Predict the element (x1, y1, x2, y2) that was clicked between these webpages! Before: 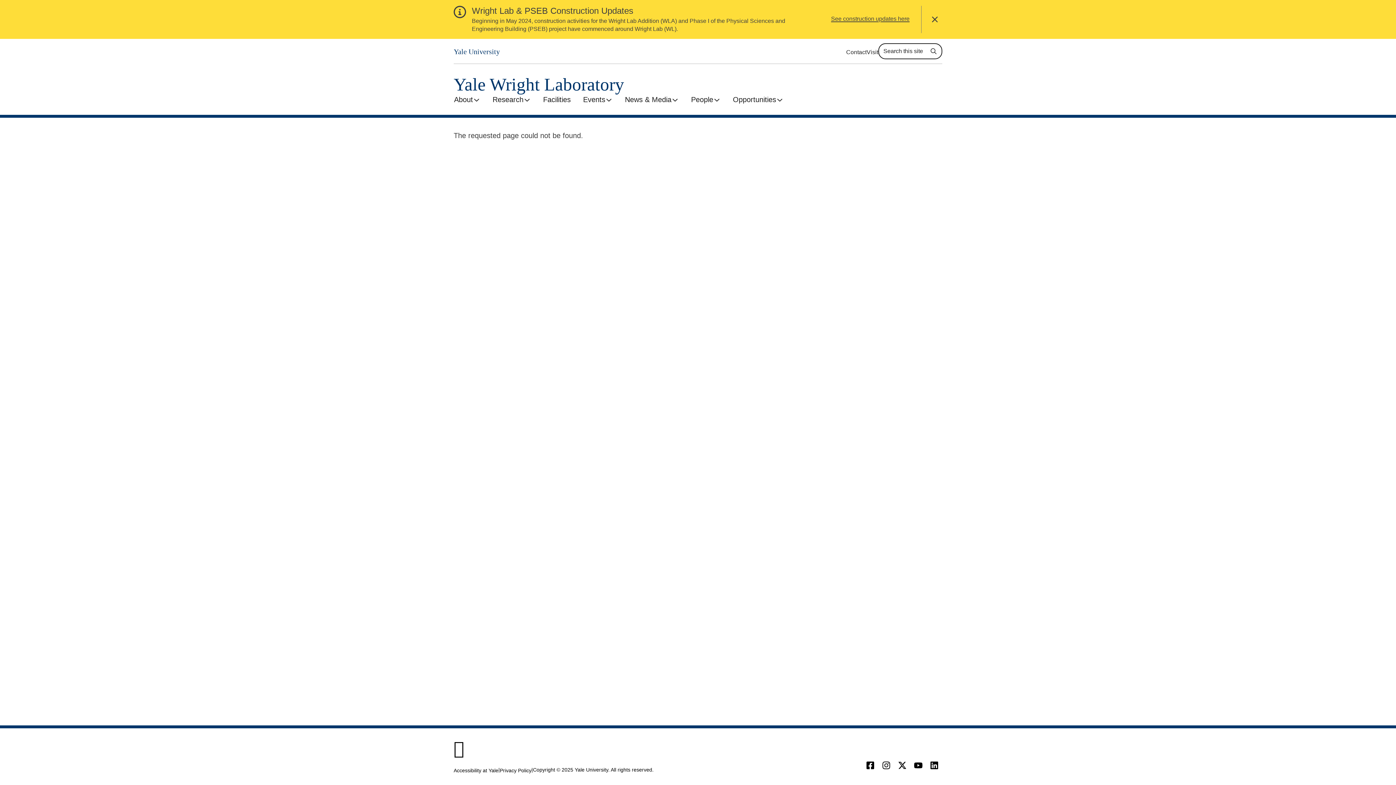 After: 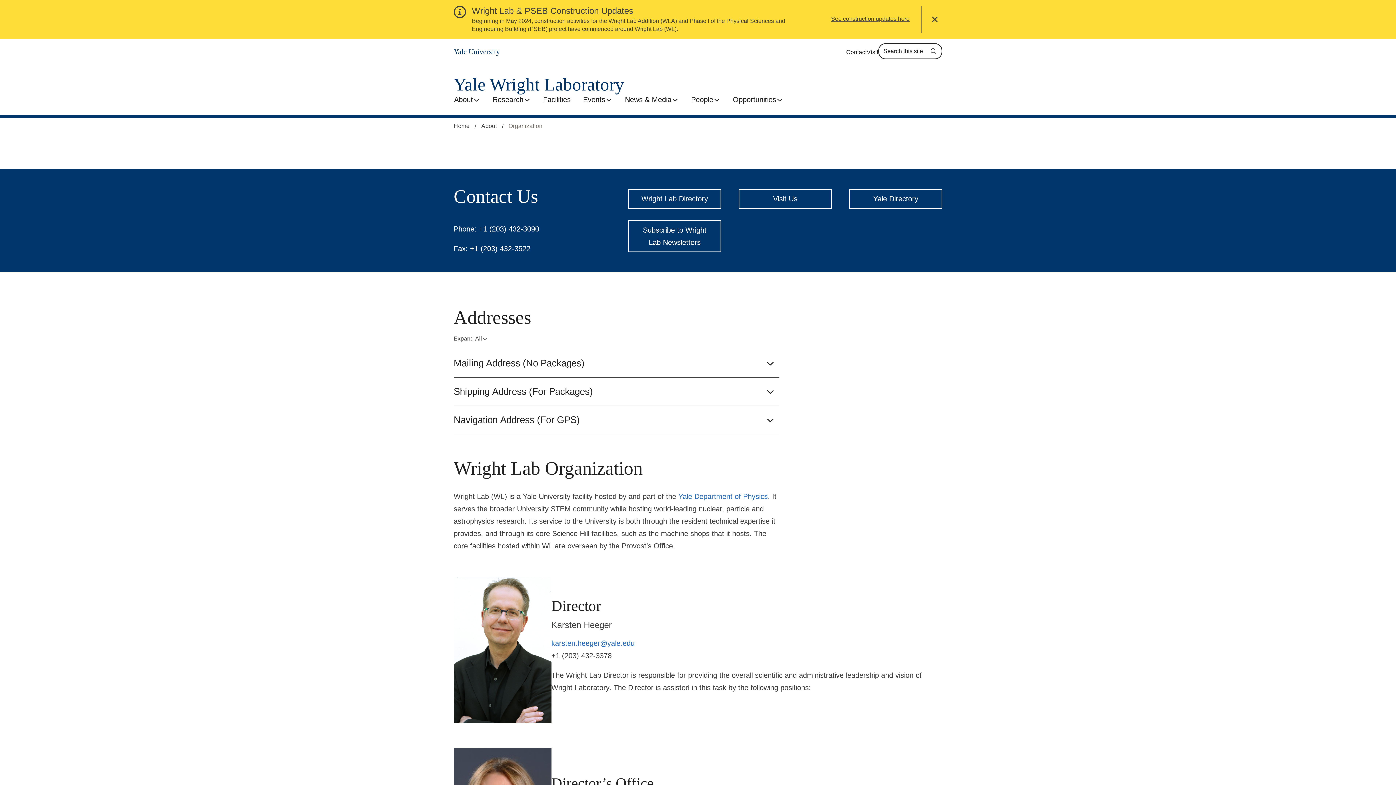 Action: label: Contact bbox: (846, 49, 866, 55)